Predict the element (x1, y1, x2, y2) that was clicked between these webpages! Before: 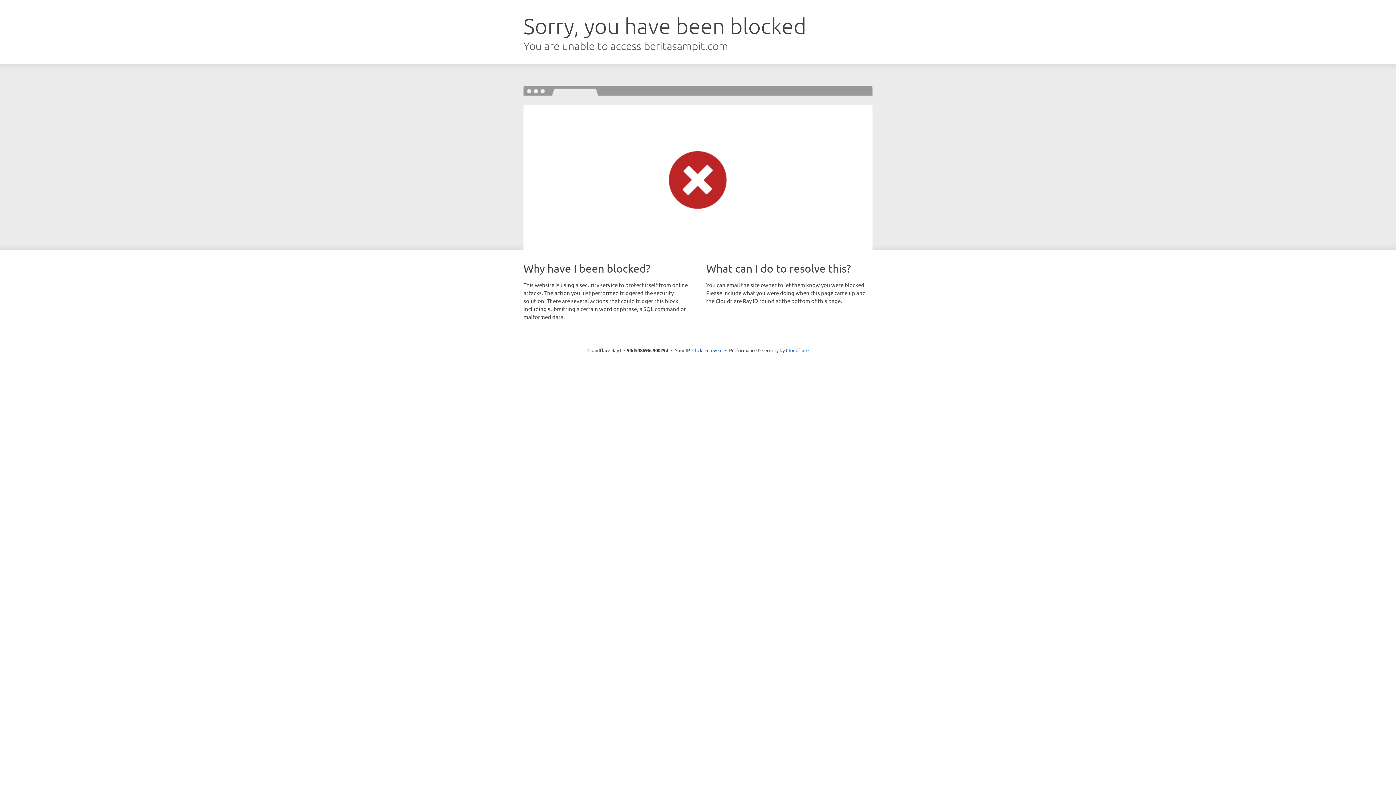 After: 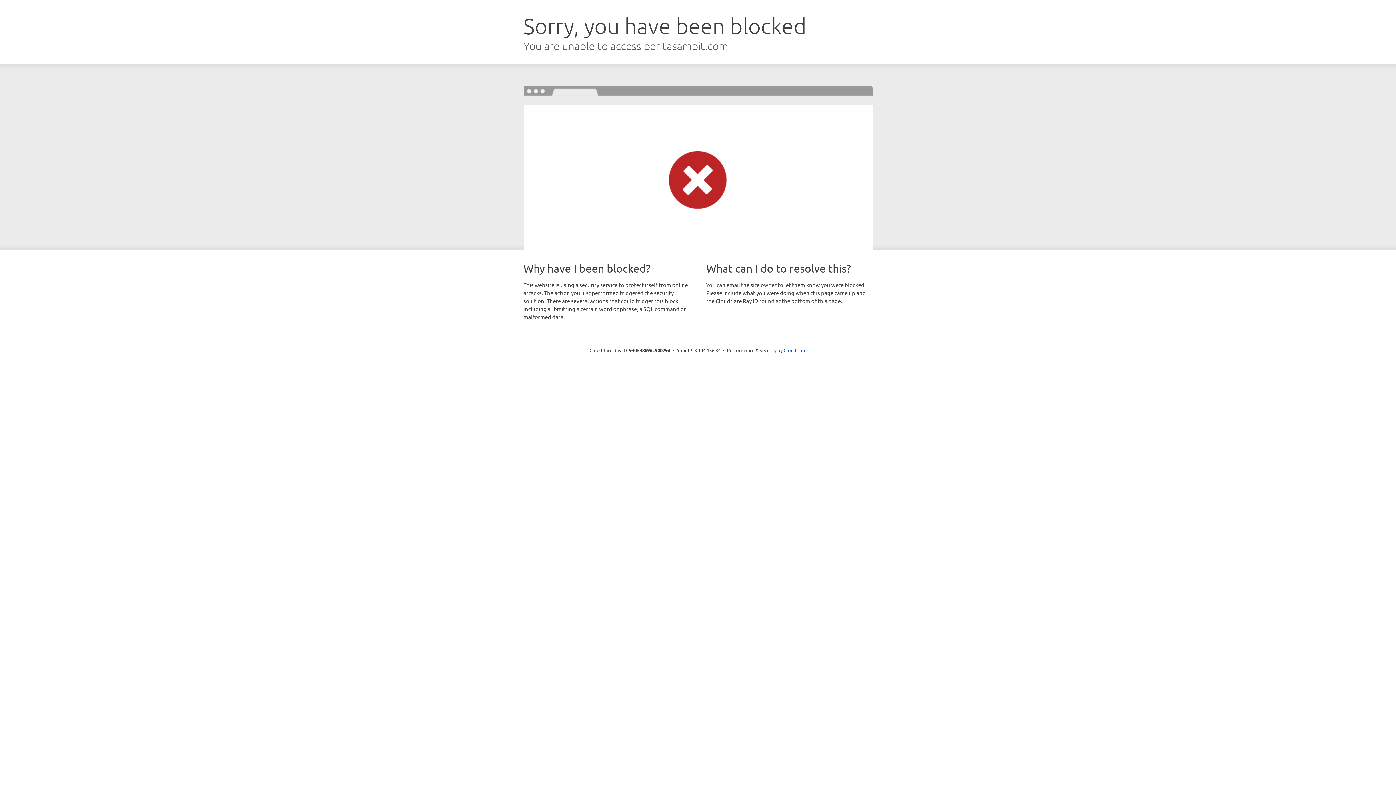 Action: bbox: (692, 346, 722, 353) label: Click to reveal